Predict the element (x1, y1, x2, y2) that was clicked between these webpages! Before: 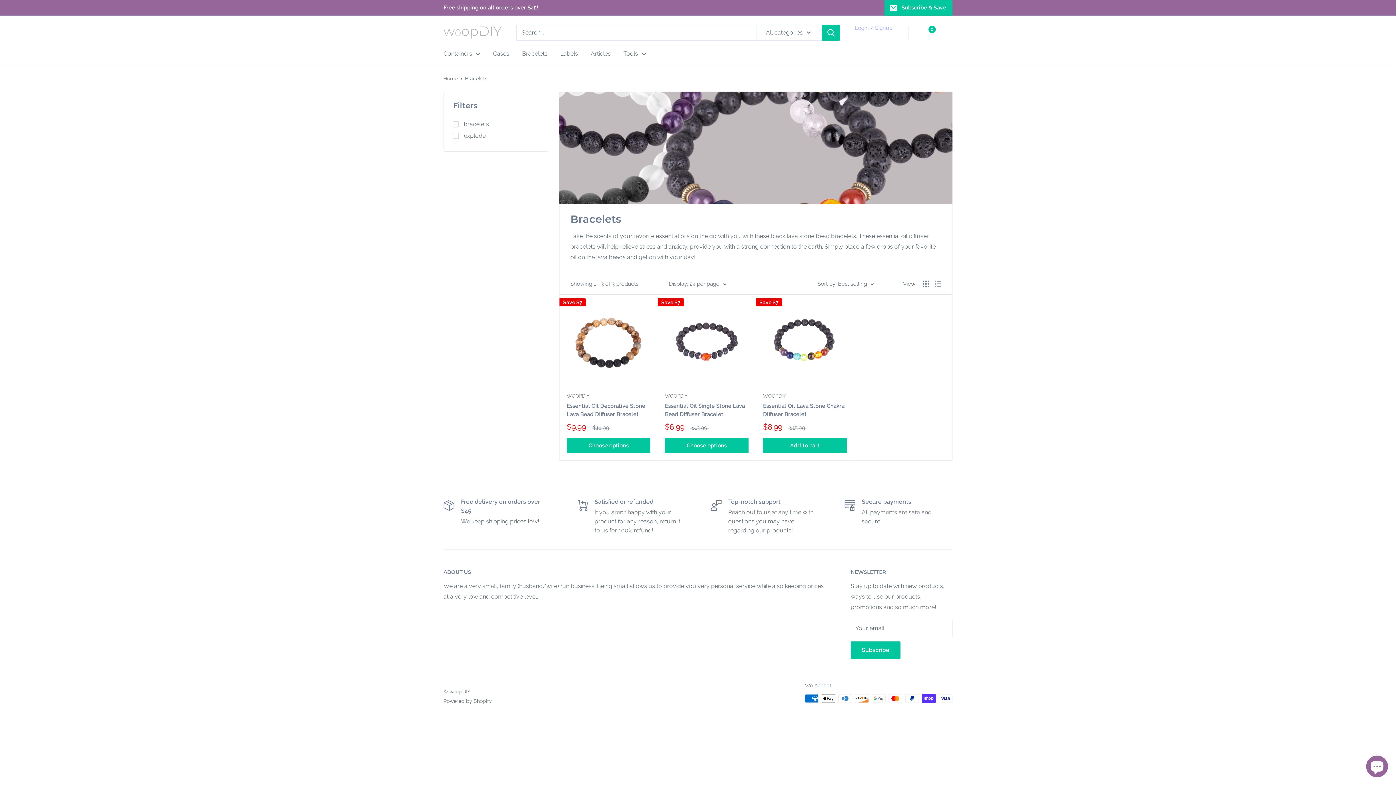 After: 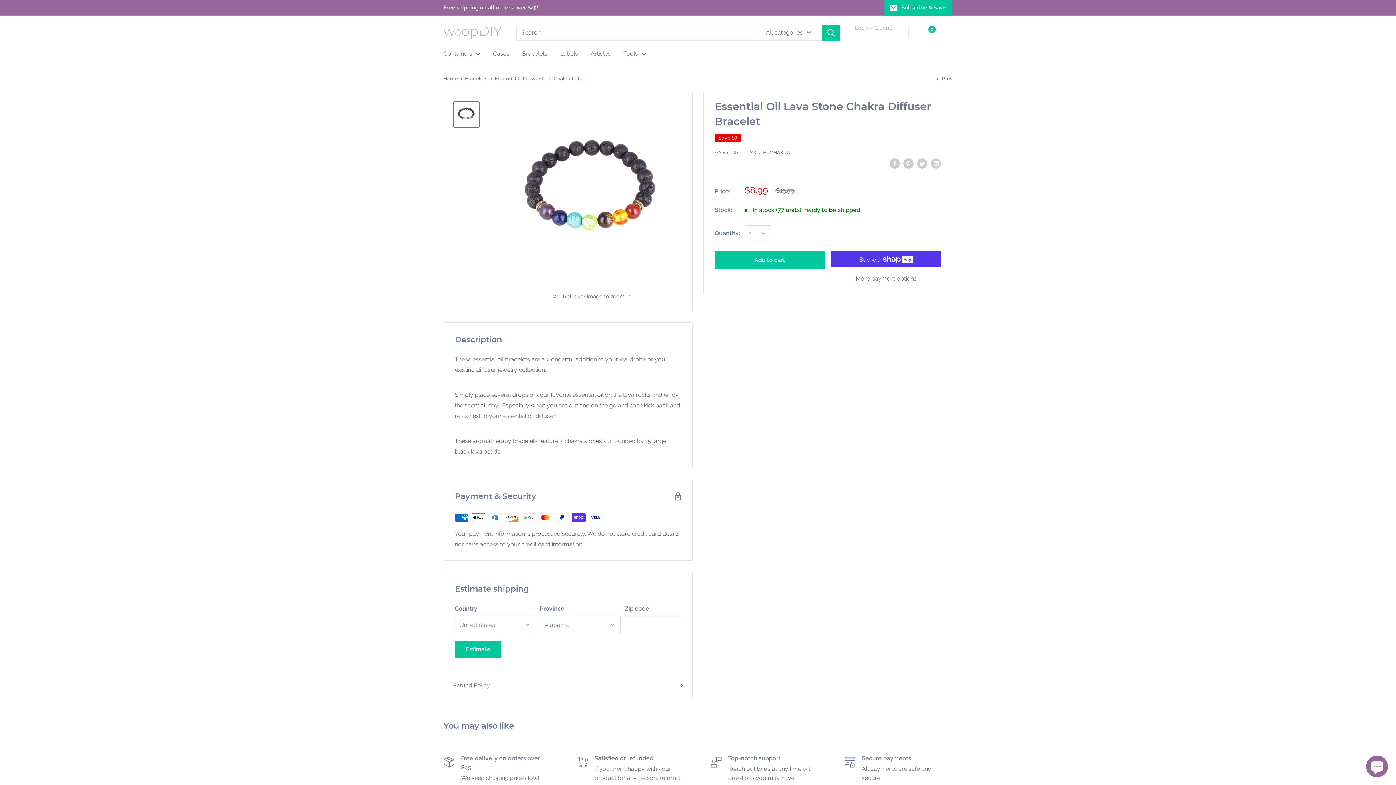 Action: bbox: (763, 402, 846, 418) label: Essential Oil Lava Stone Chakra Diffuser Bracelet